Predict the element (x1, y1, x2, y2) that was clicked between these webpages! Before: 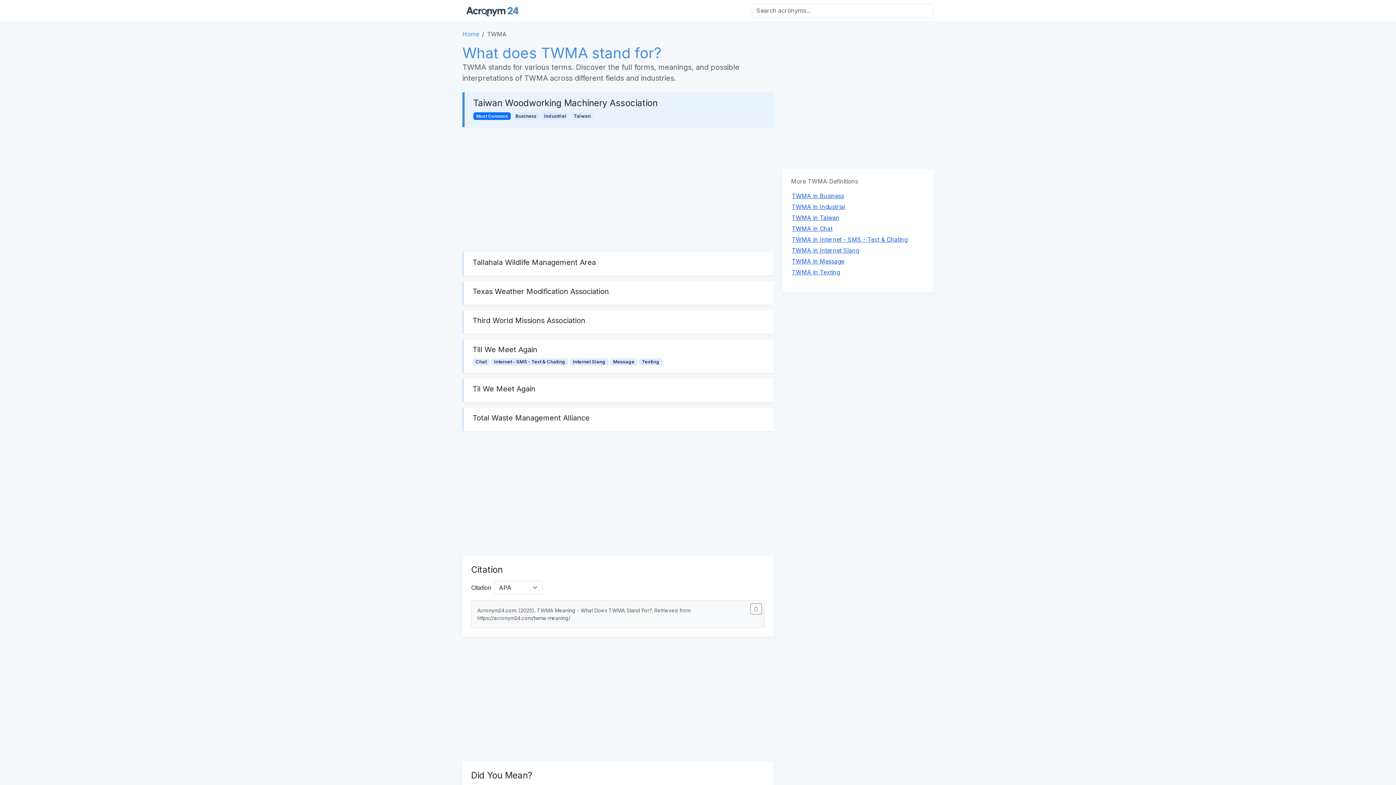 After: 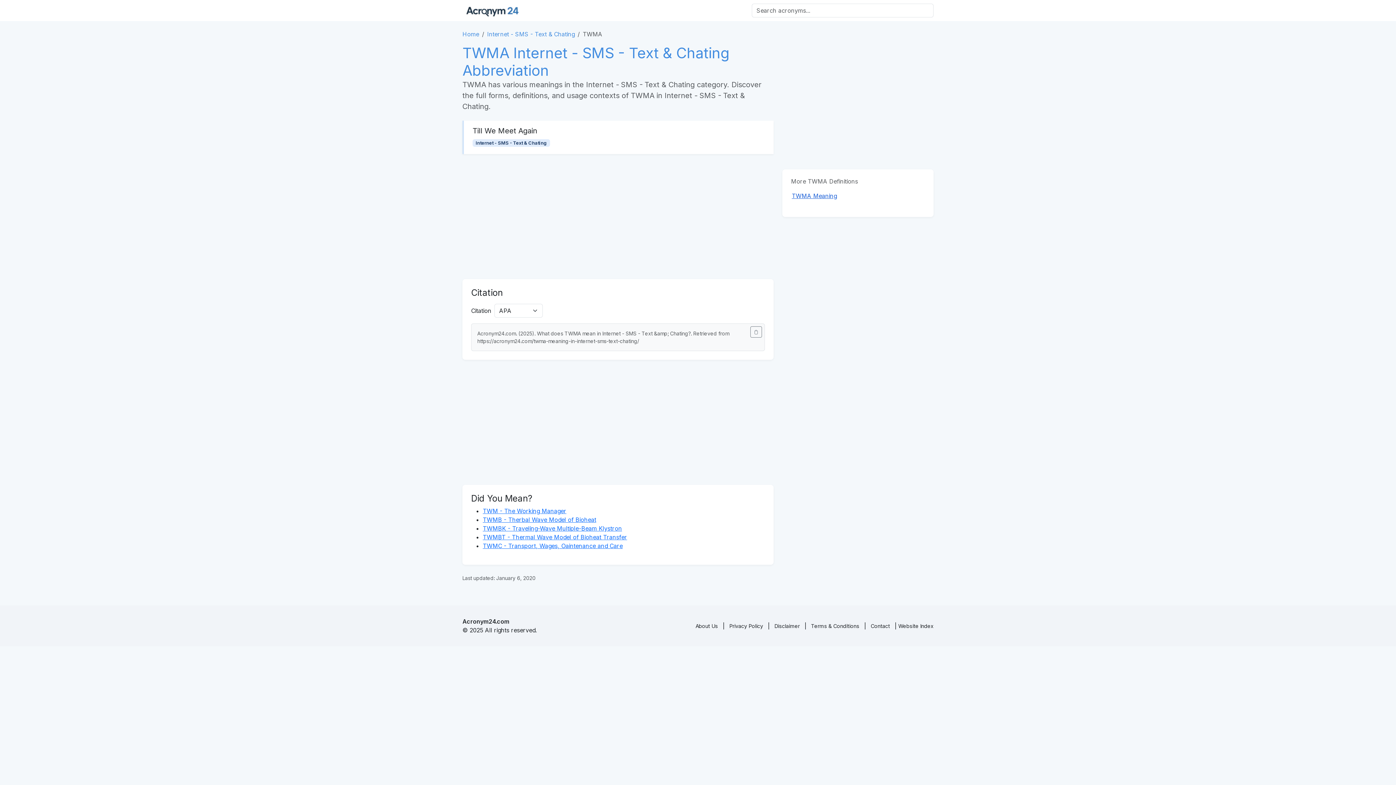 Action: bbox: (791, 234, 925, 245) label: TWMA in Internet - SMS - Text & Chating